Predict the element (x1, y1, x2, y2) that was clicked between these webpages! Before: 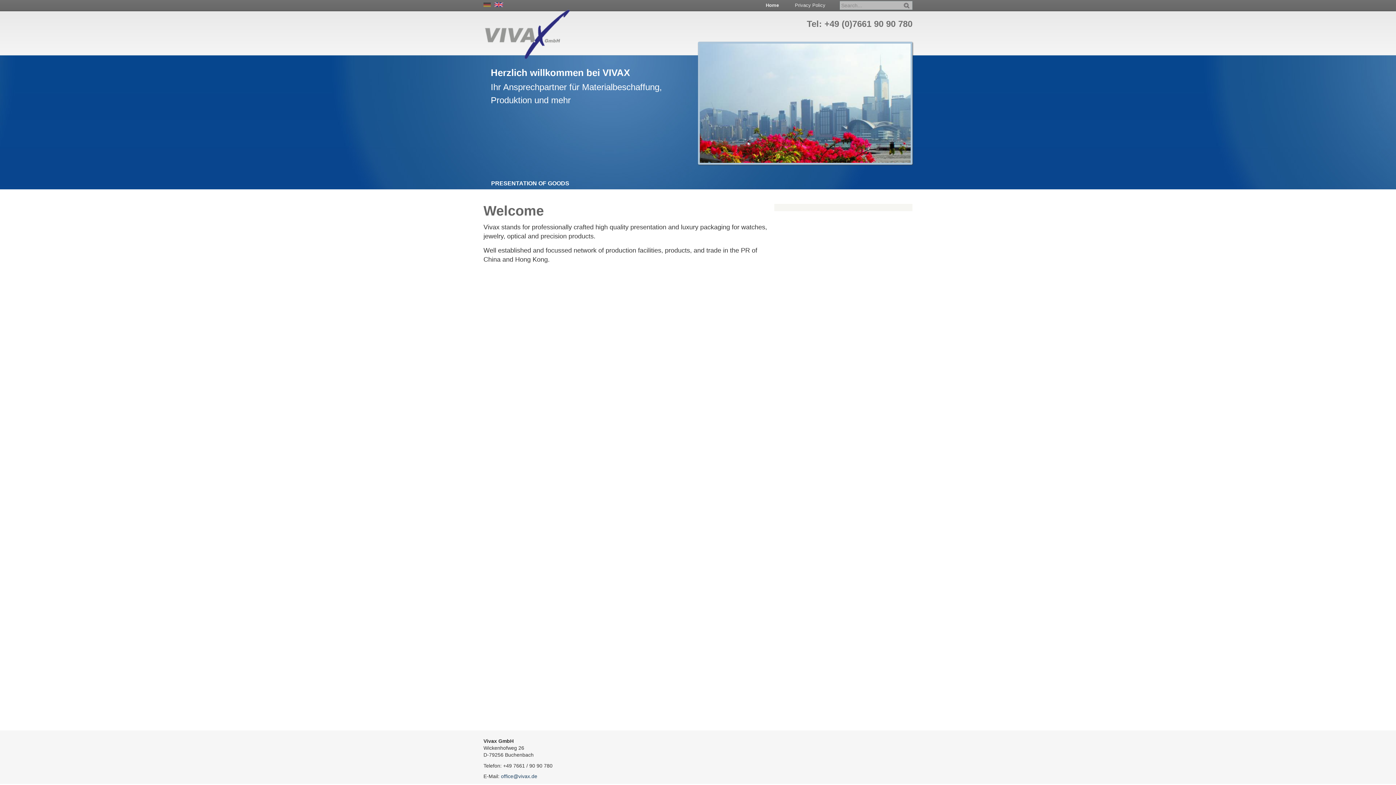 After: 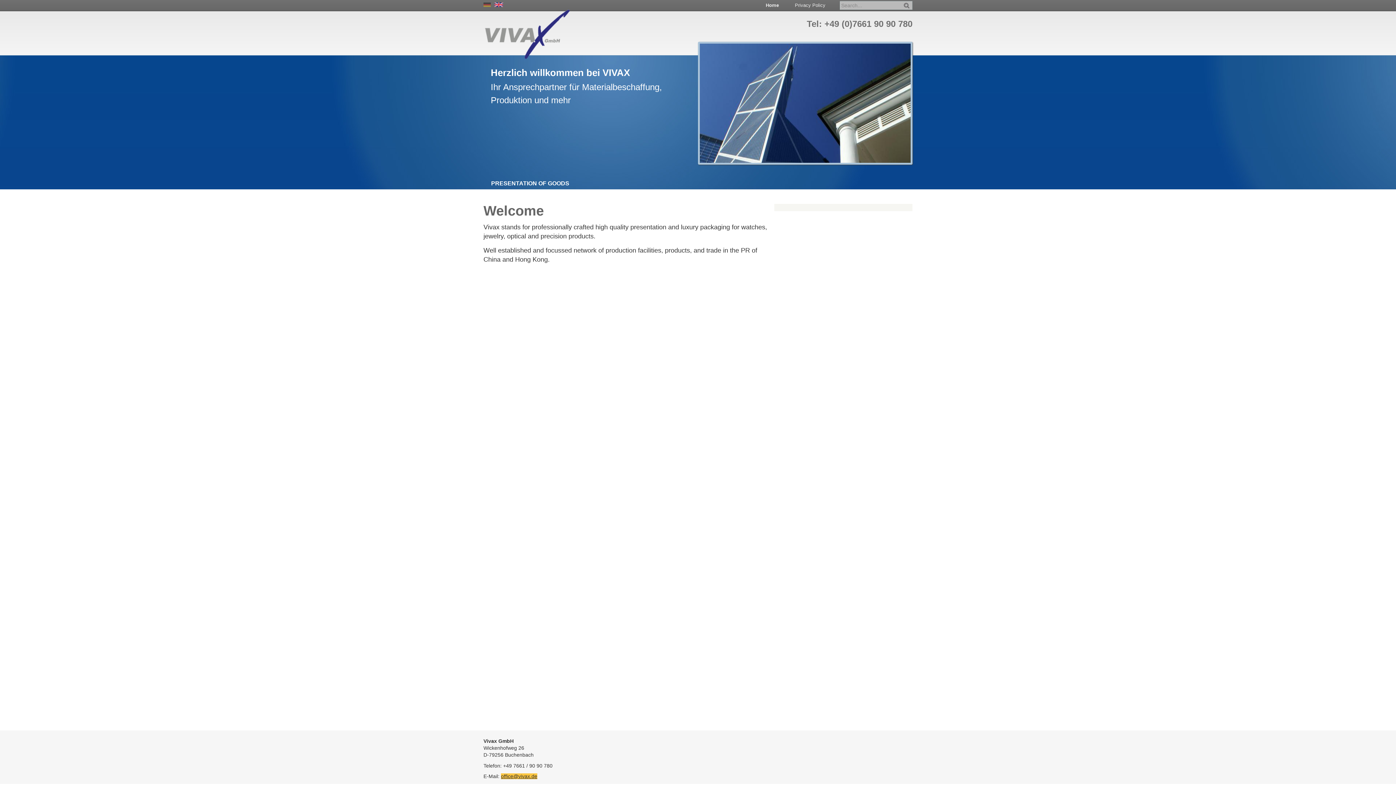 Action: label: office@vivax.de bbox: (501, 773, 537, 779)